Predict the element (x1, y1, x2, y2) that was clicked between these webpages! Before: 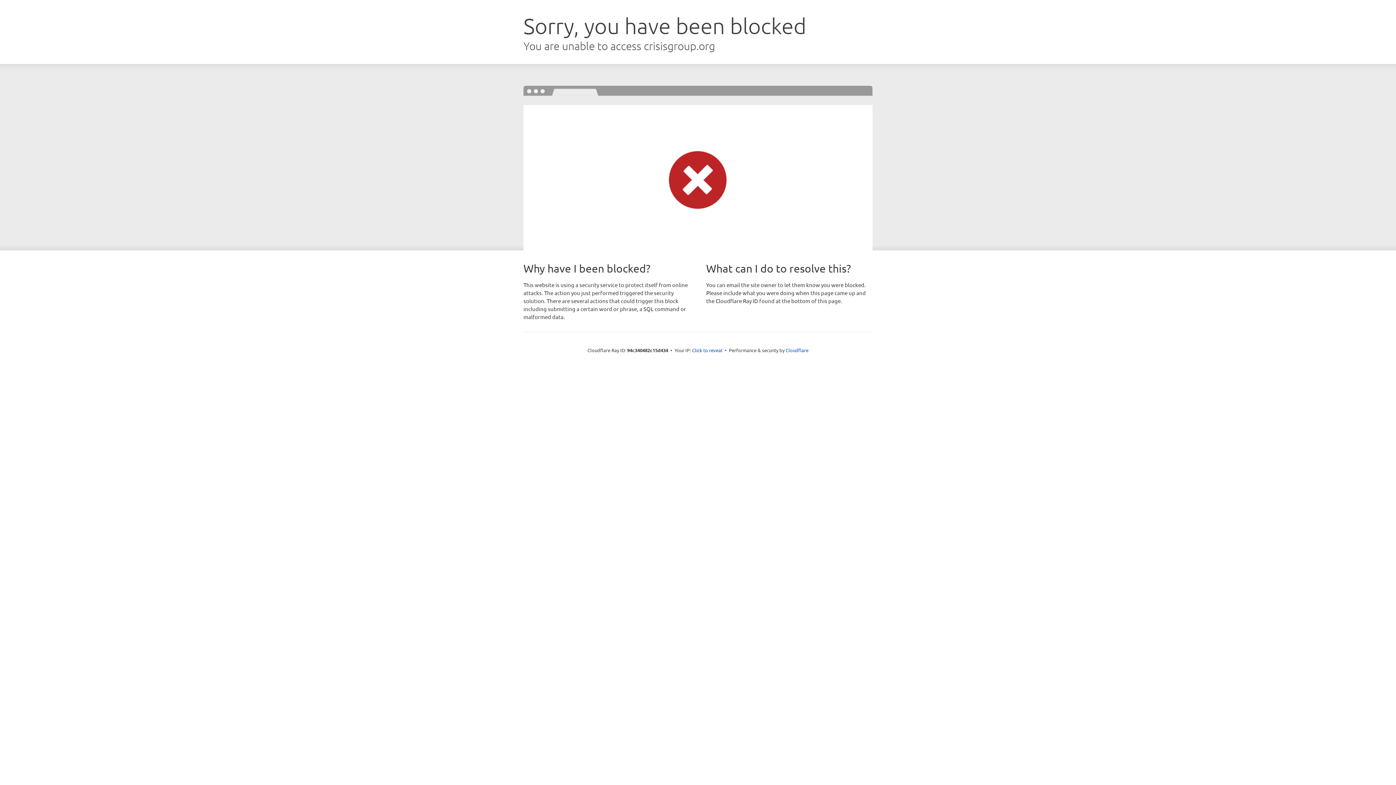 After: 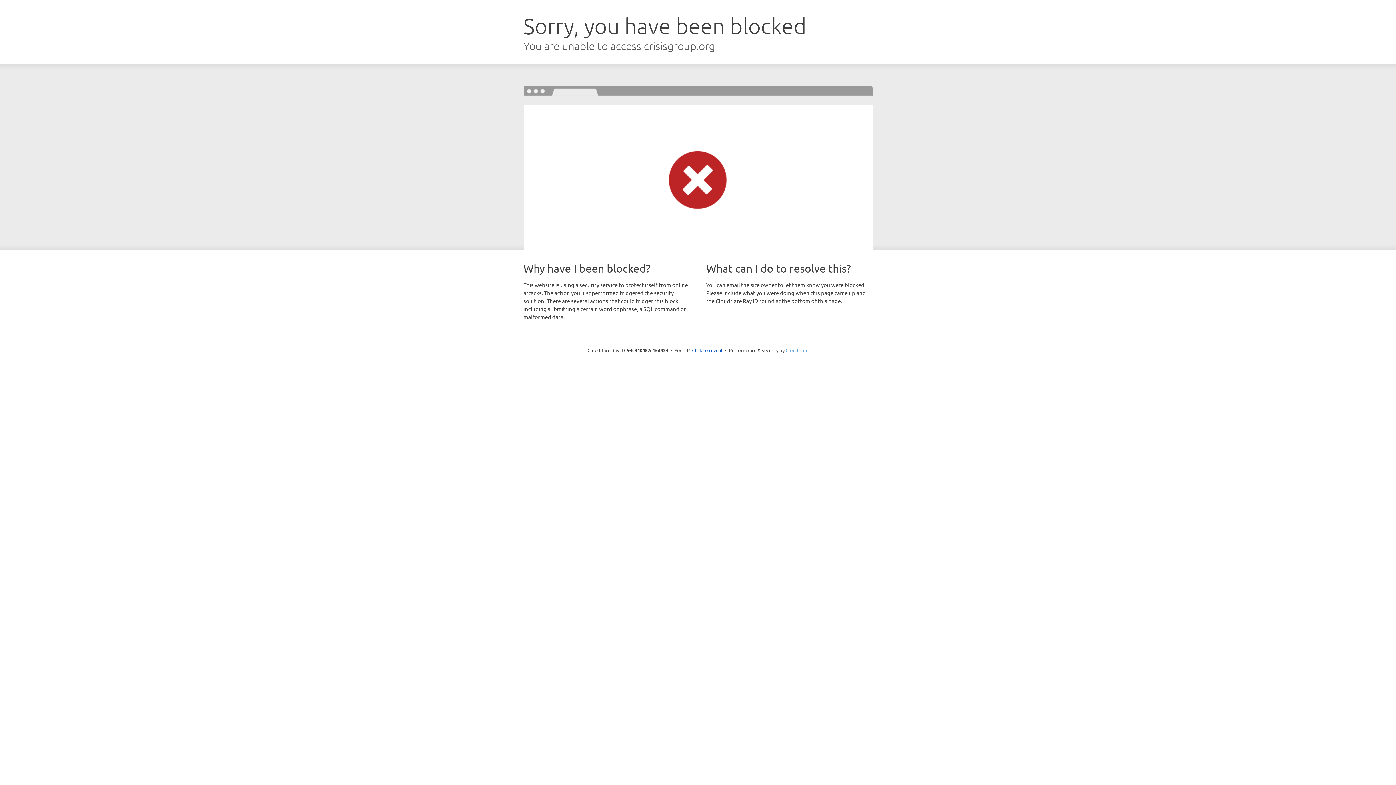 Action: bbox: (785, 347, 808, 353) label: Cloudflare